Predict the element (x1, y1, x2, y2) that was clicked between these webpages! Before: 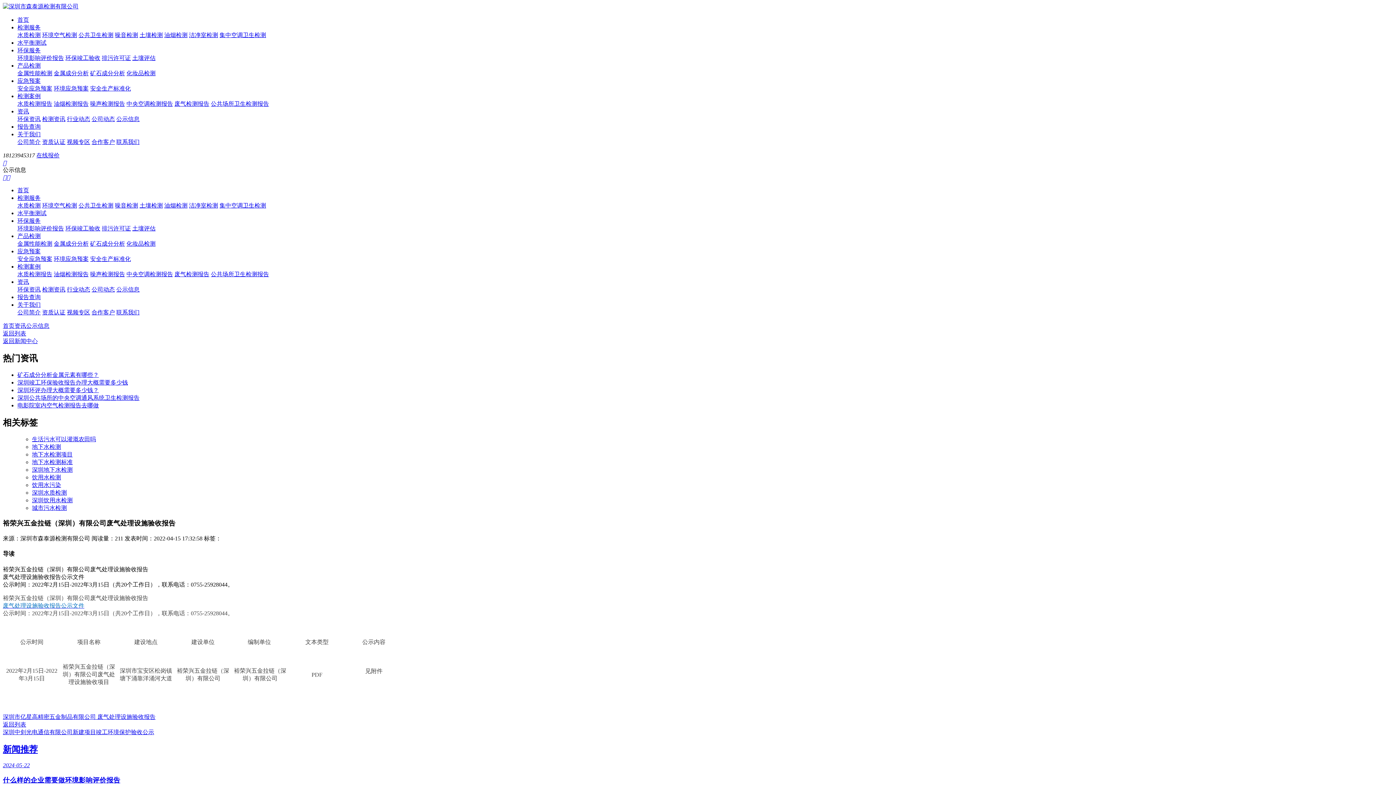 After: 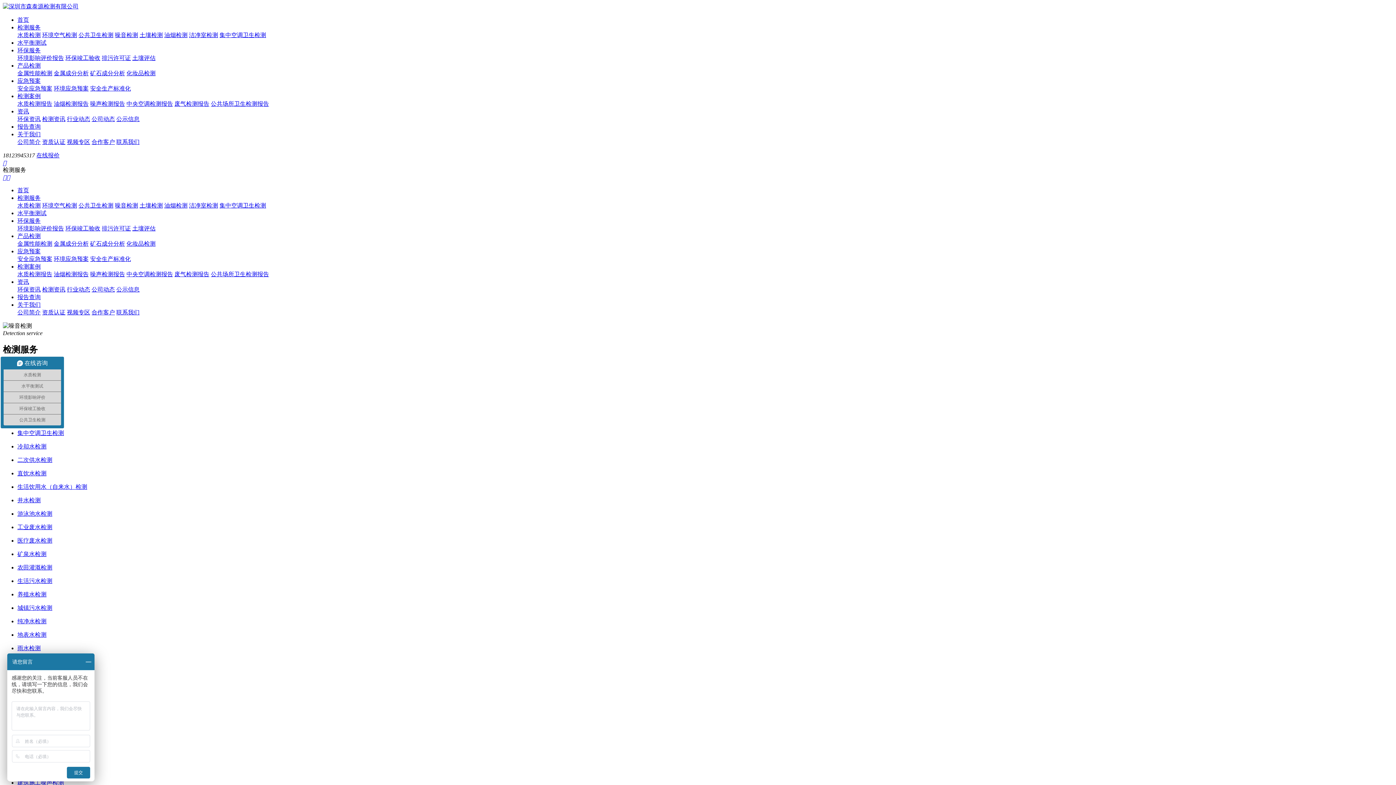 Action: bbox: (114, 32, 138, 38) label: 噪音检测